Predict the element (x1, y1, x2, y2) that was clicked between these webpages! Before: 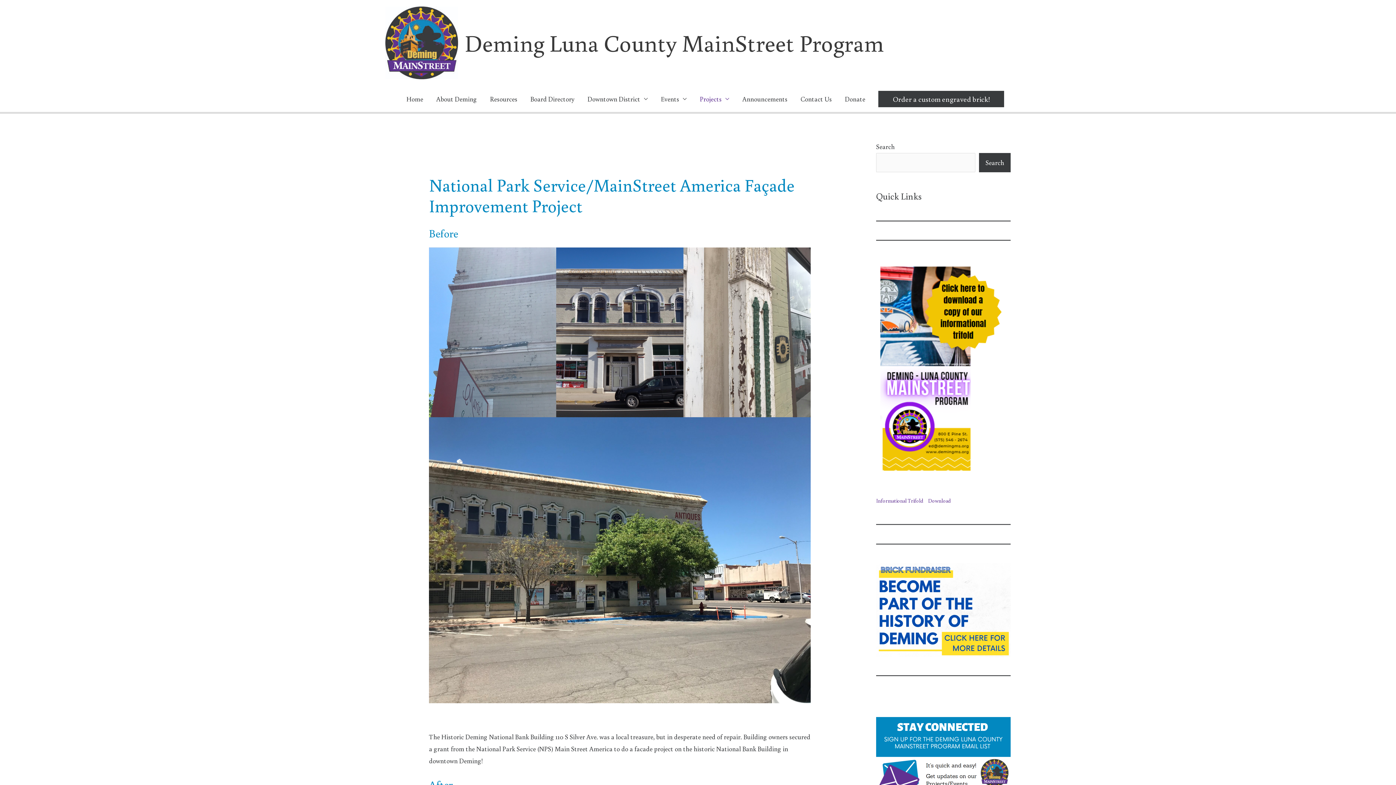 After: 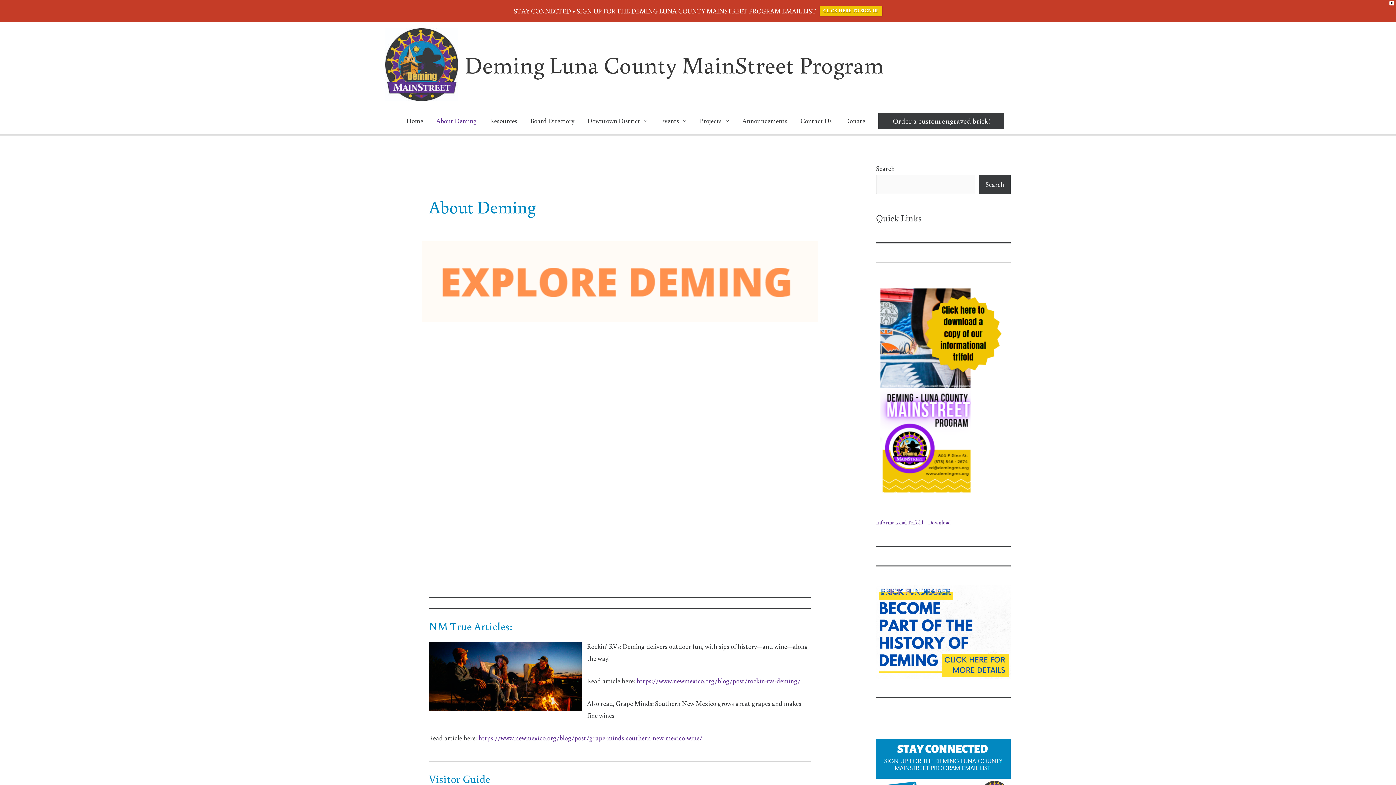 Action: label: About Deming bbox: (429, 85, 483, 112)